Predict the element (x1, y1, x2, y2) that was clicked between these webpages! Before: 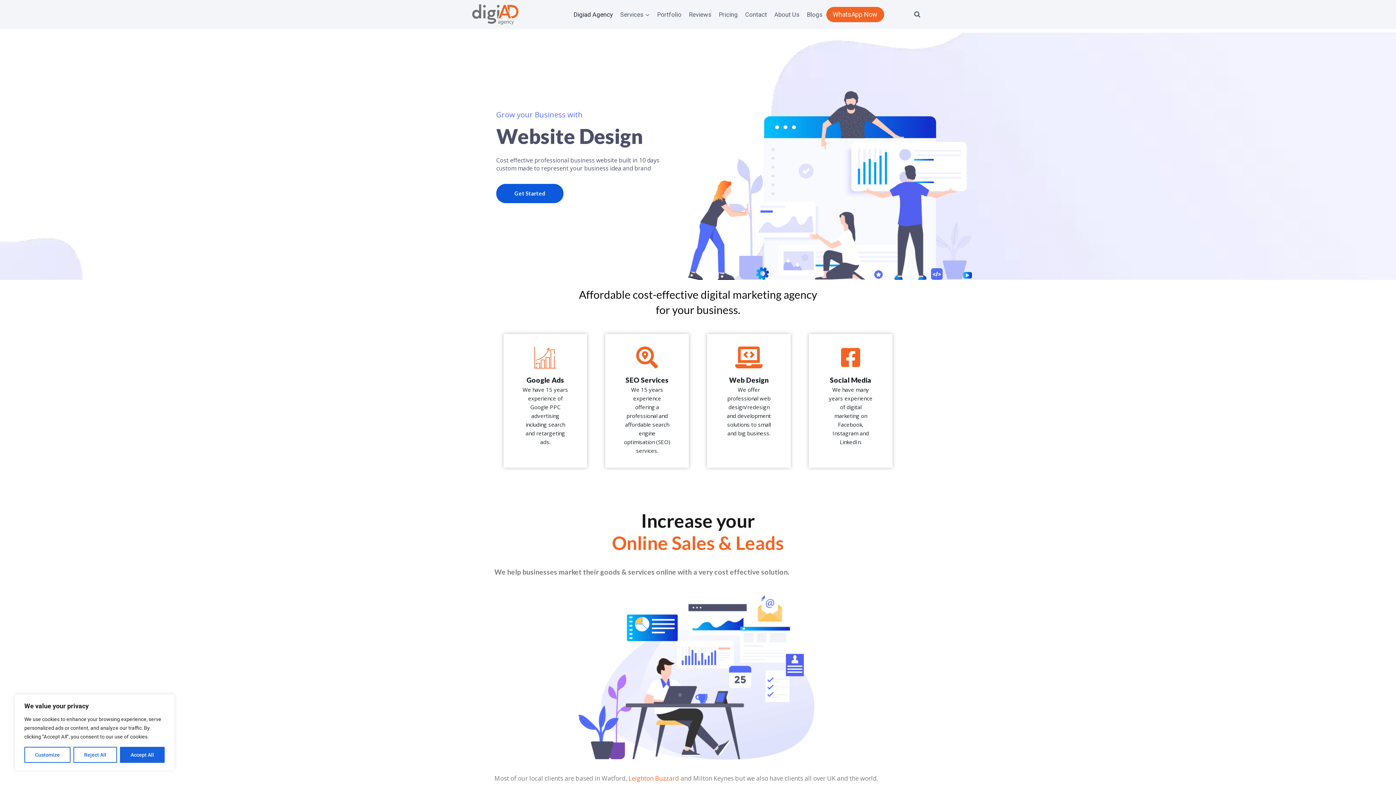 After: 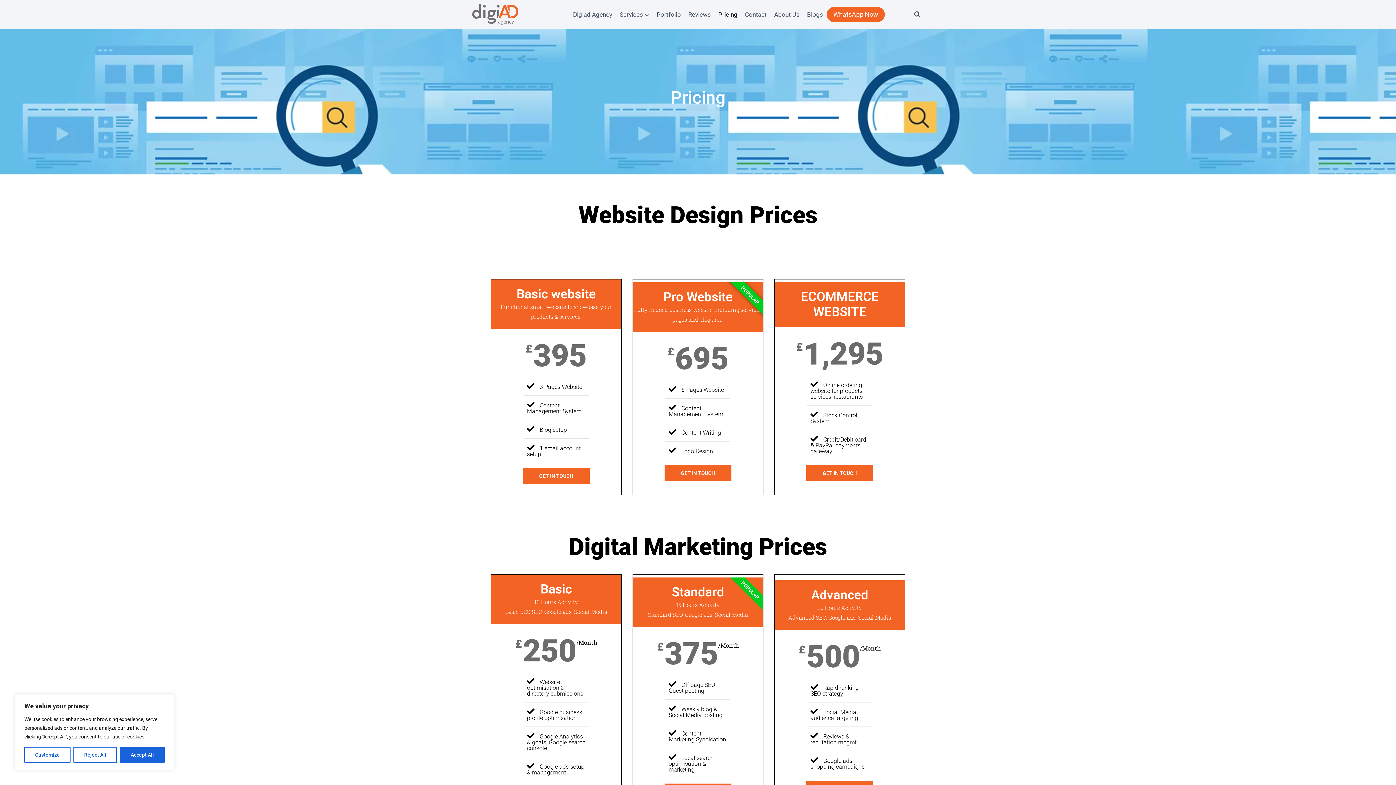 Action: bbox: (715, 5, 741, 23) label: Pricing